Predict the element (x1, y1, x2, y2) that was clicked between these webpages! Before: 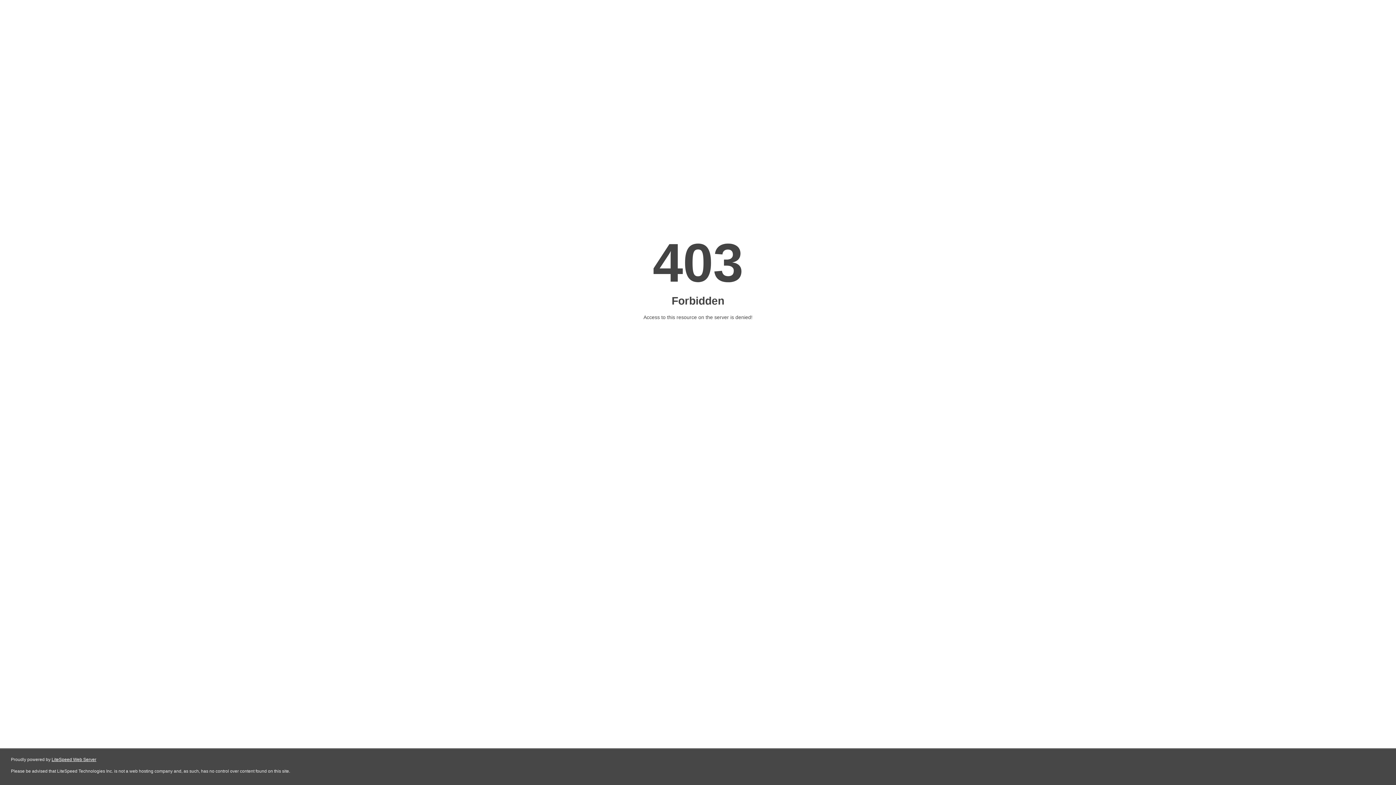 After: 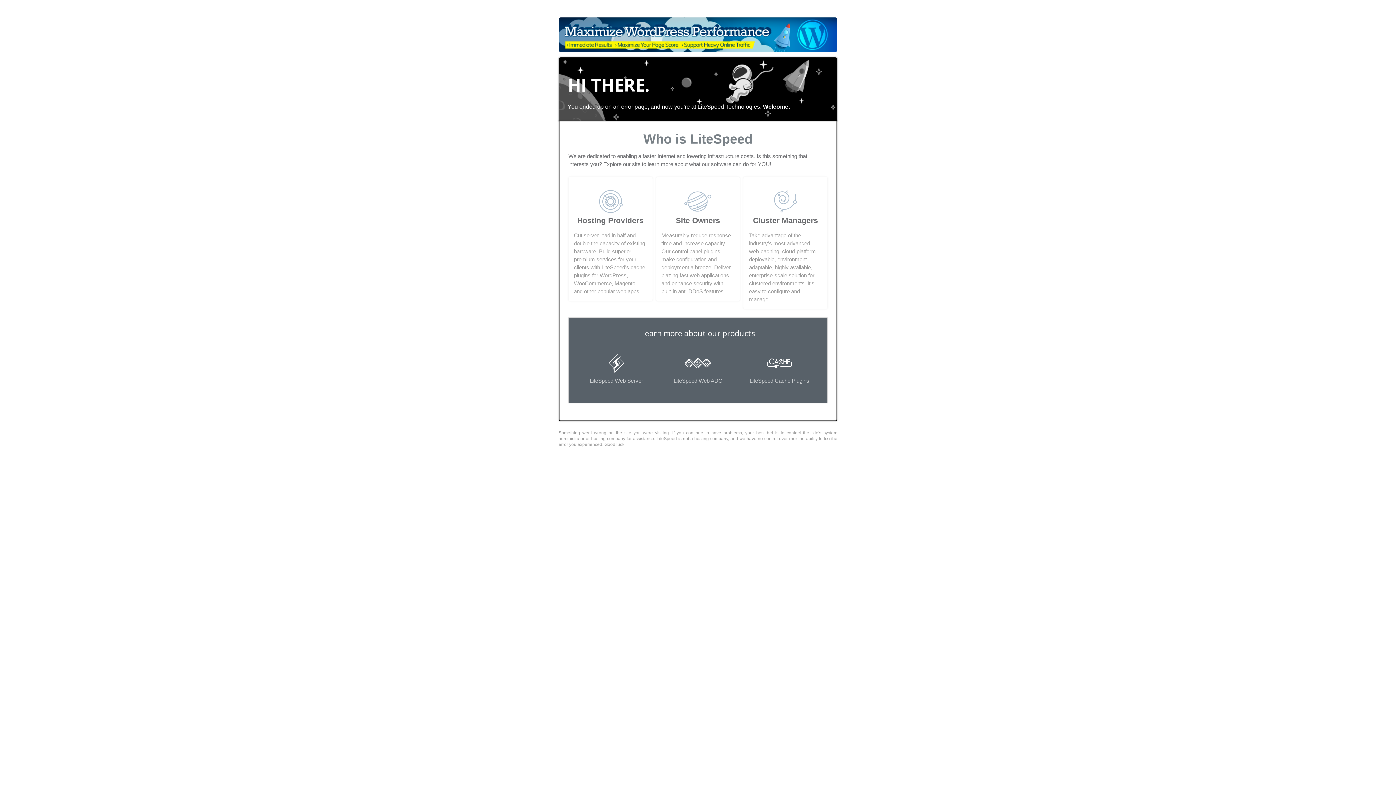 Action: bbox: (51, 757, 96, 762) label: LiteSpeed Web Server